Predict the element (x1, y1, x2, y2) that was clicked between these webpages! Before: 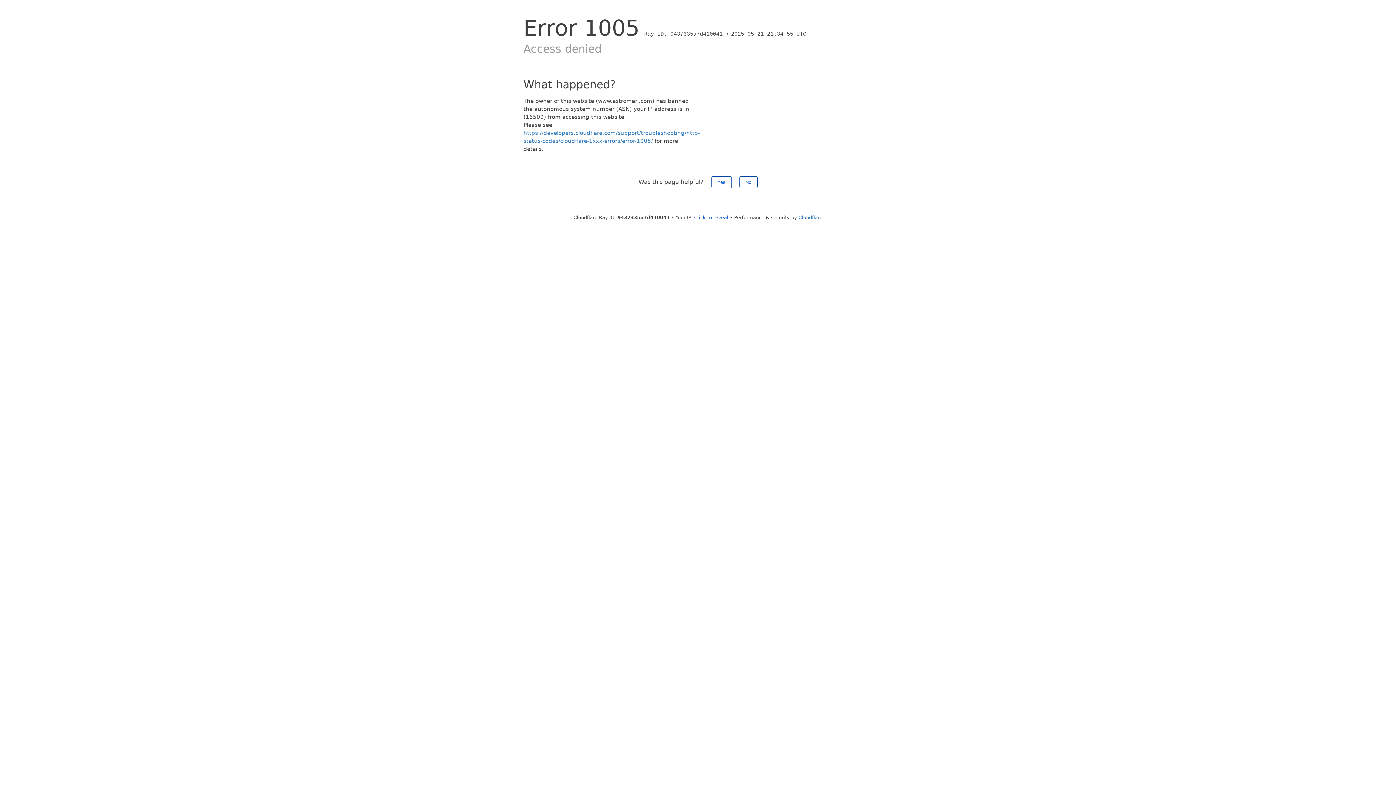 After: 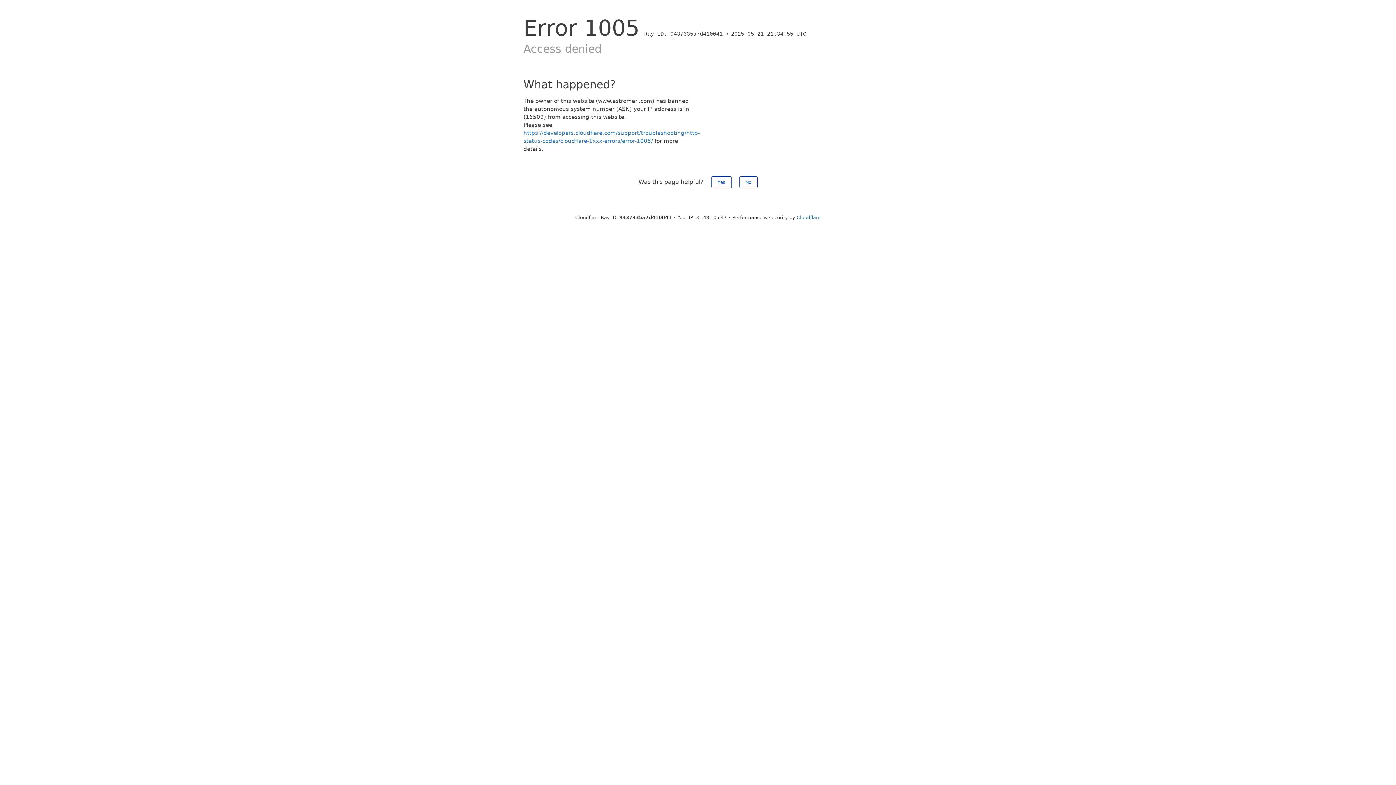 Action: label: Click to reveal bbox: (694, 214, 728, 220)